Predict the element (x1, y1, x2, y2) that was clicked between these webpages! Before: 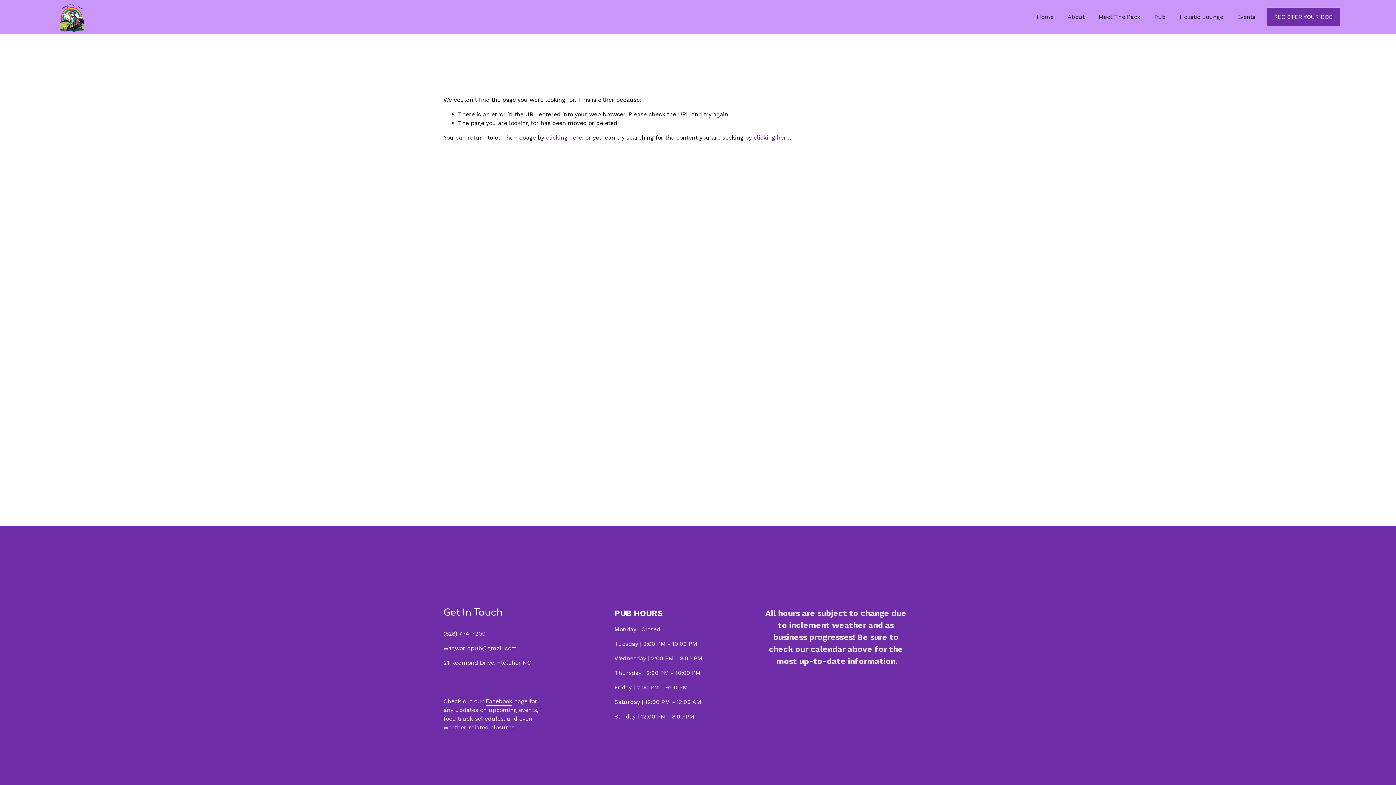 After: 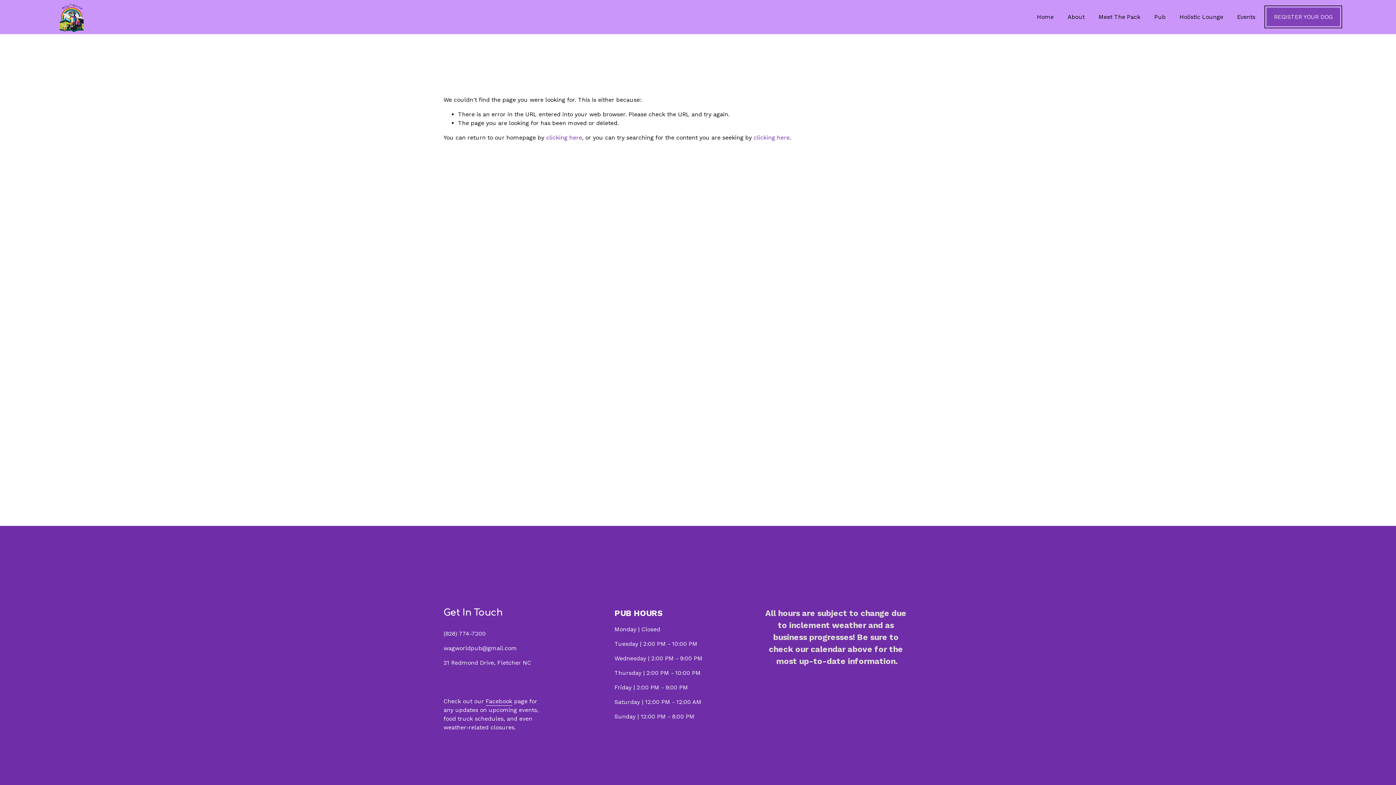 Action: label: REGISTER YOUR DOG bbox: (1266, 7, 1340, 26)